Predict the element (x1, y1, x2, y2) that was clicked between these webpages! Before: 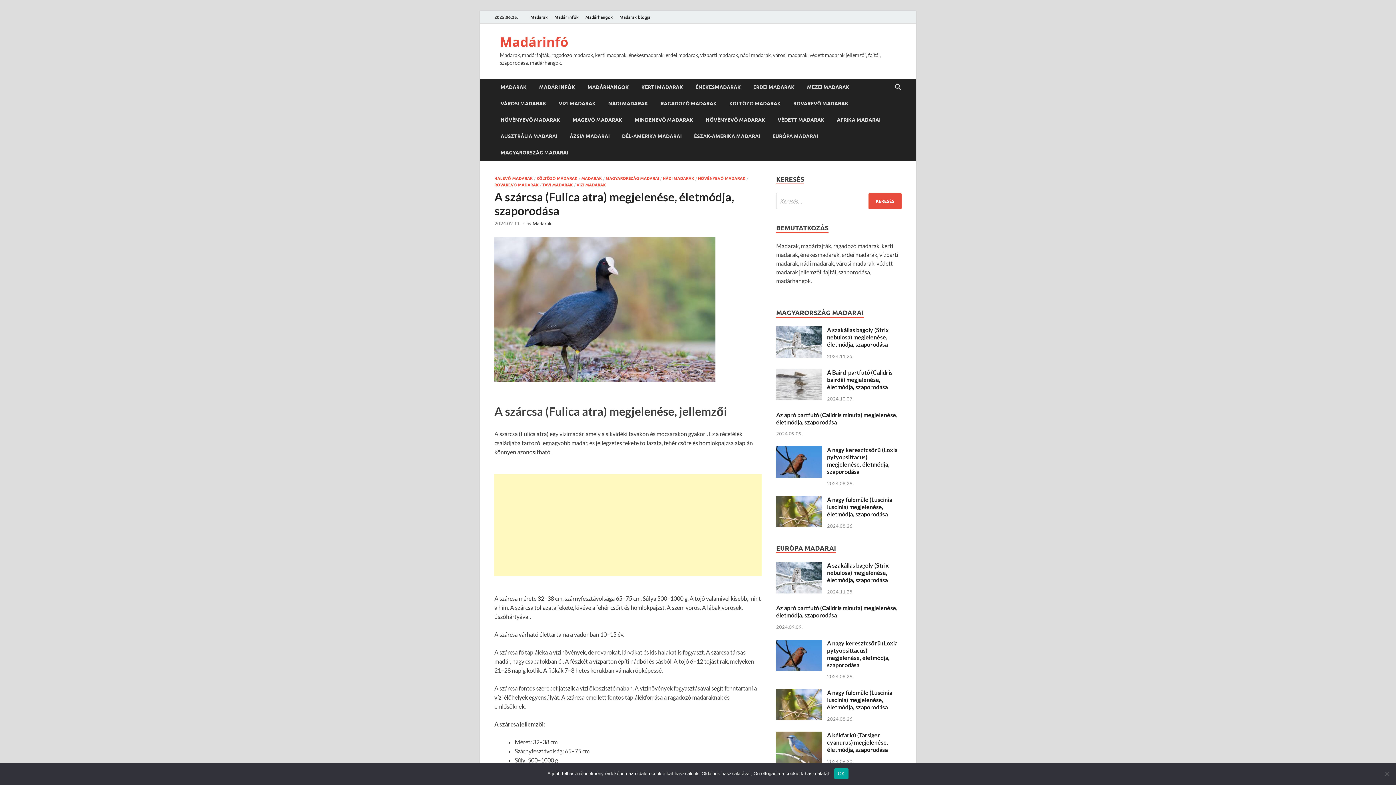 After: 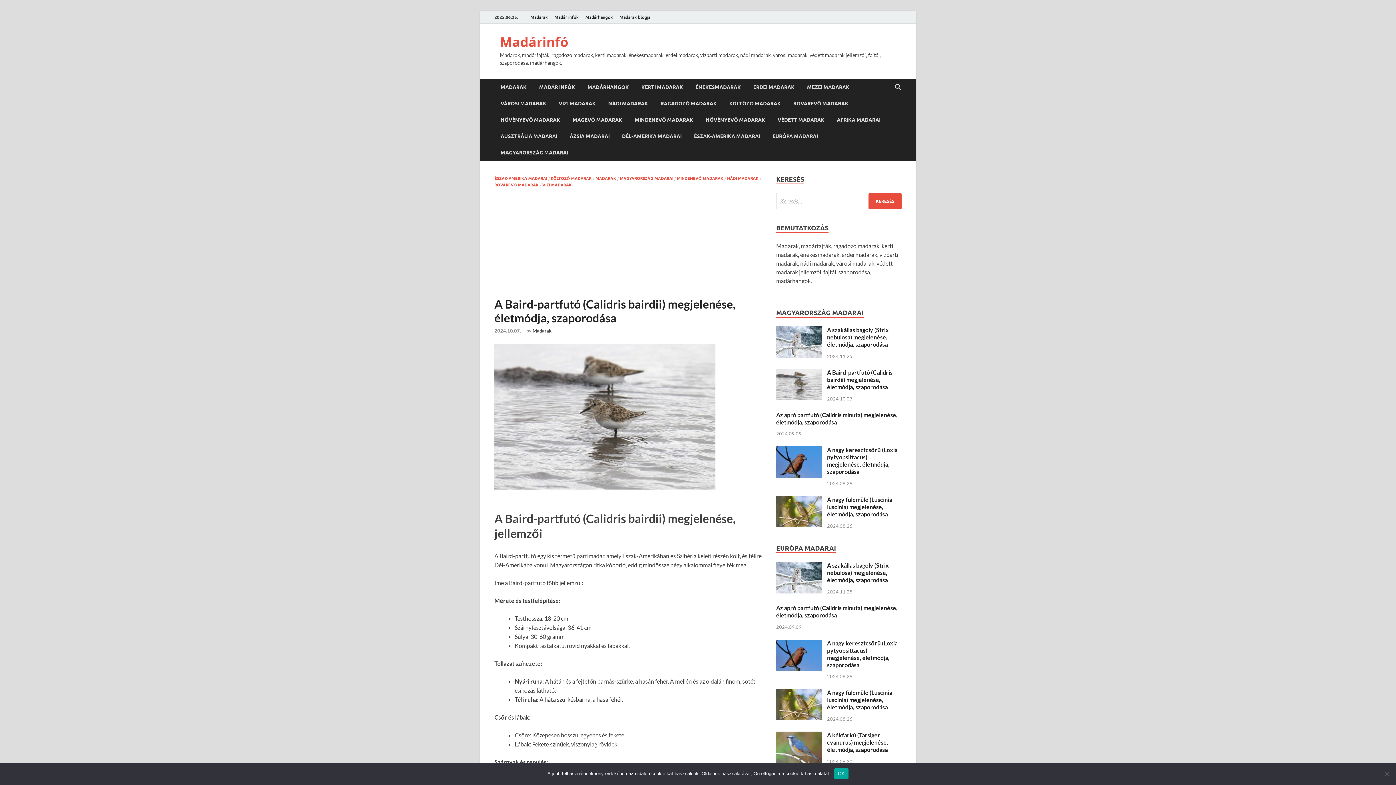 Action: bbox: (776, 369, 821, 376)